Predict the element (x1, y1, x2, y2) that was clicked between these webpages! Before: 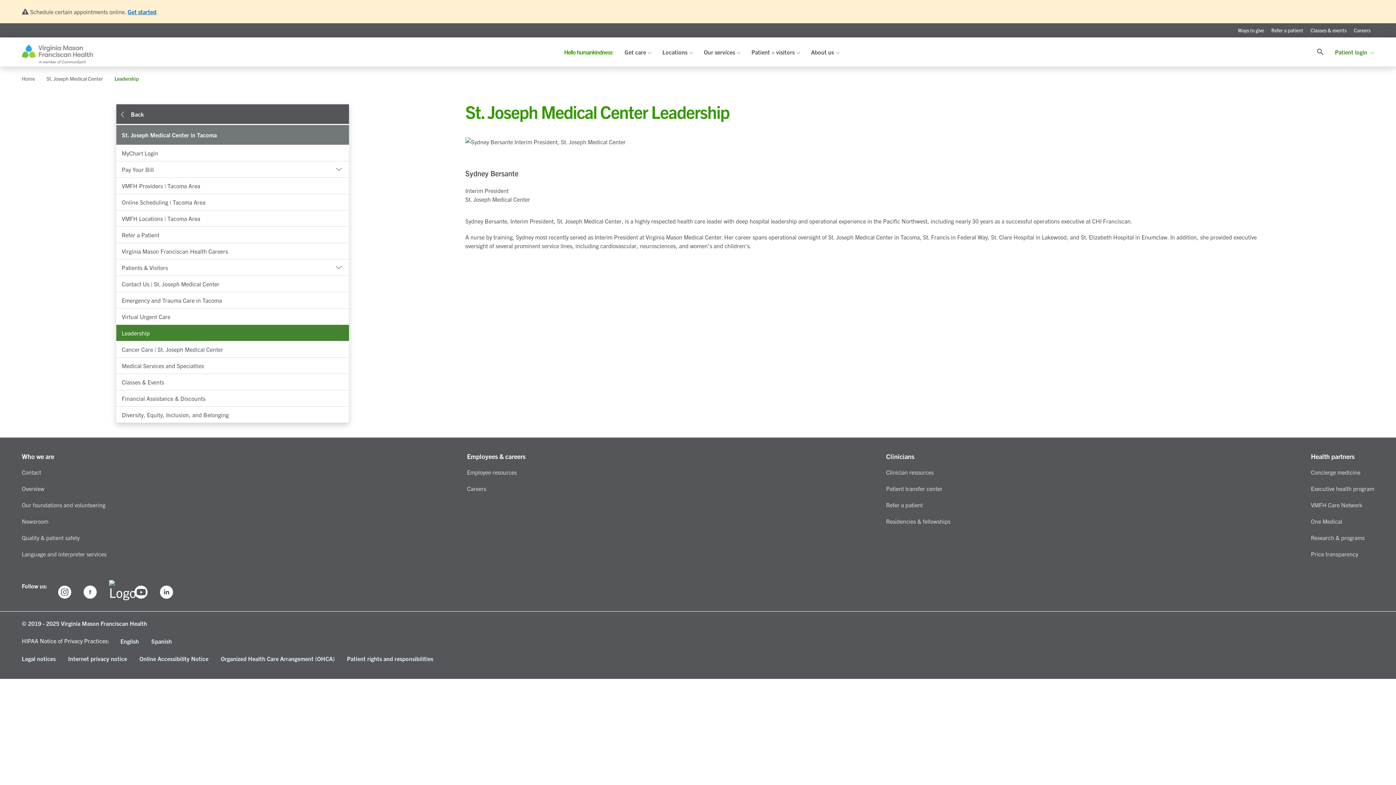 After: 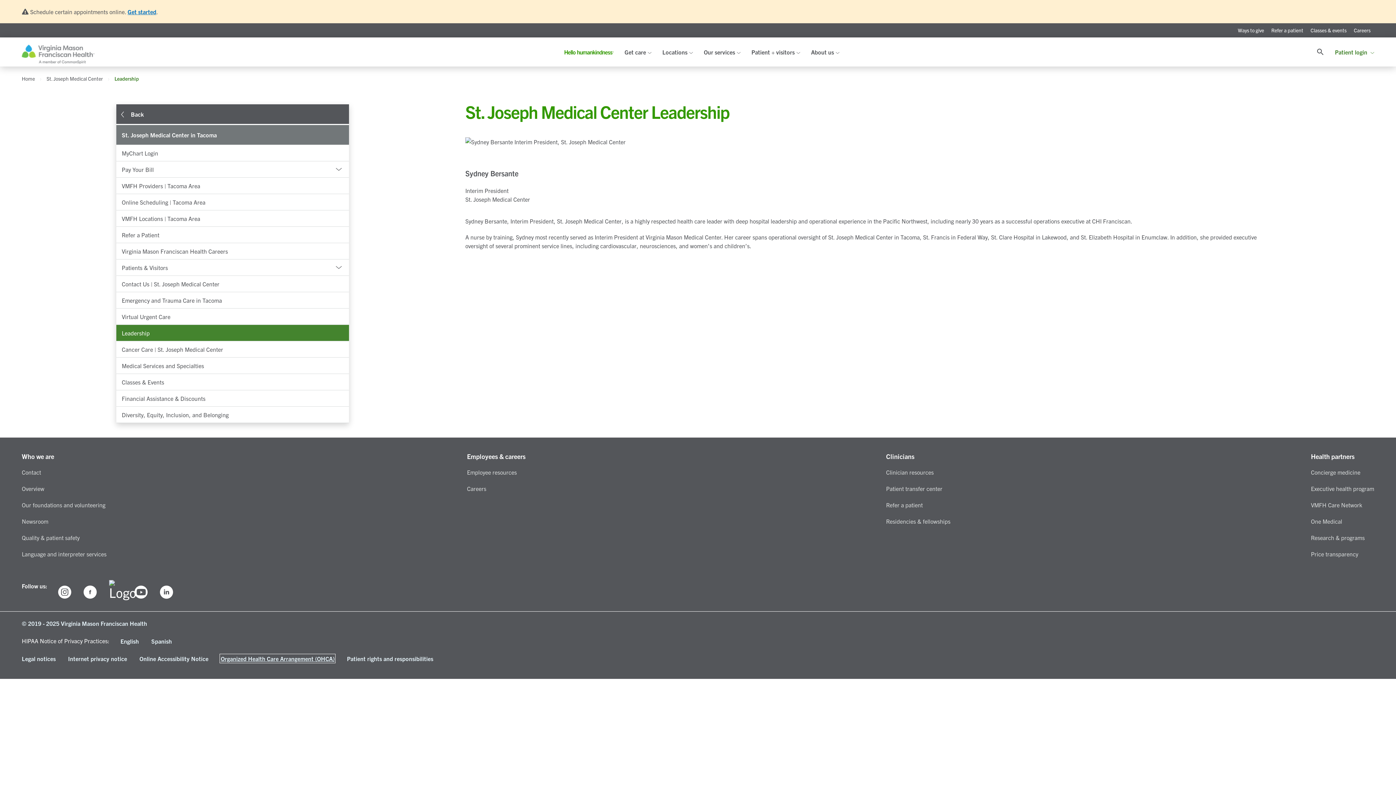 Action: bbox: (220, 655, 334, 662) label: Organized Health Care Arrangement (OHCA)